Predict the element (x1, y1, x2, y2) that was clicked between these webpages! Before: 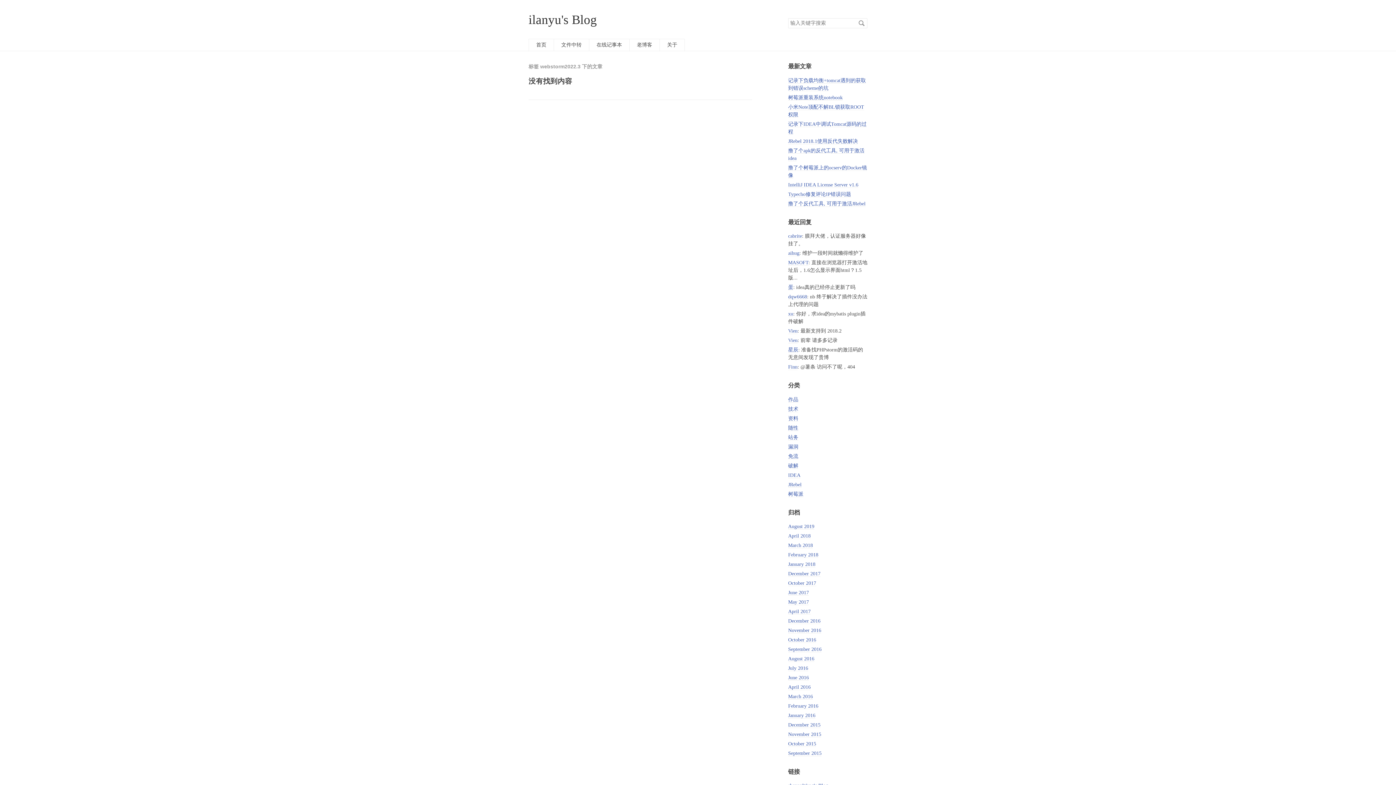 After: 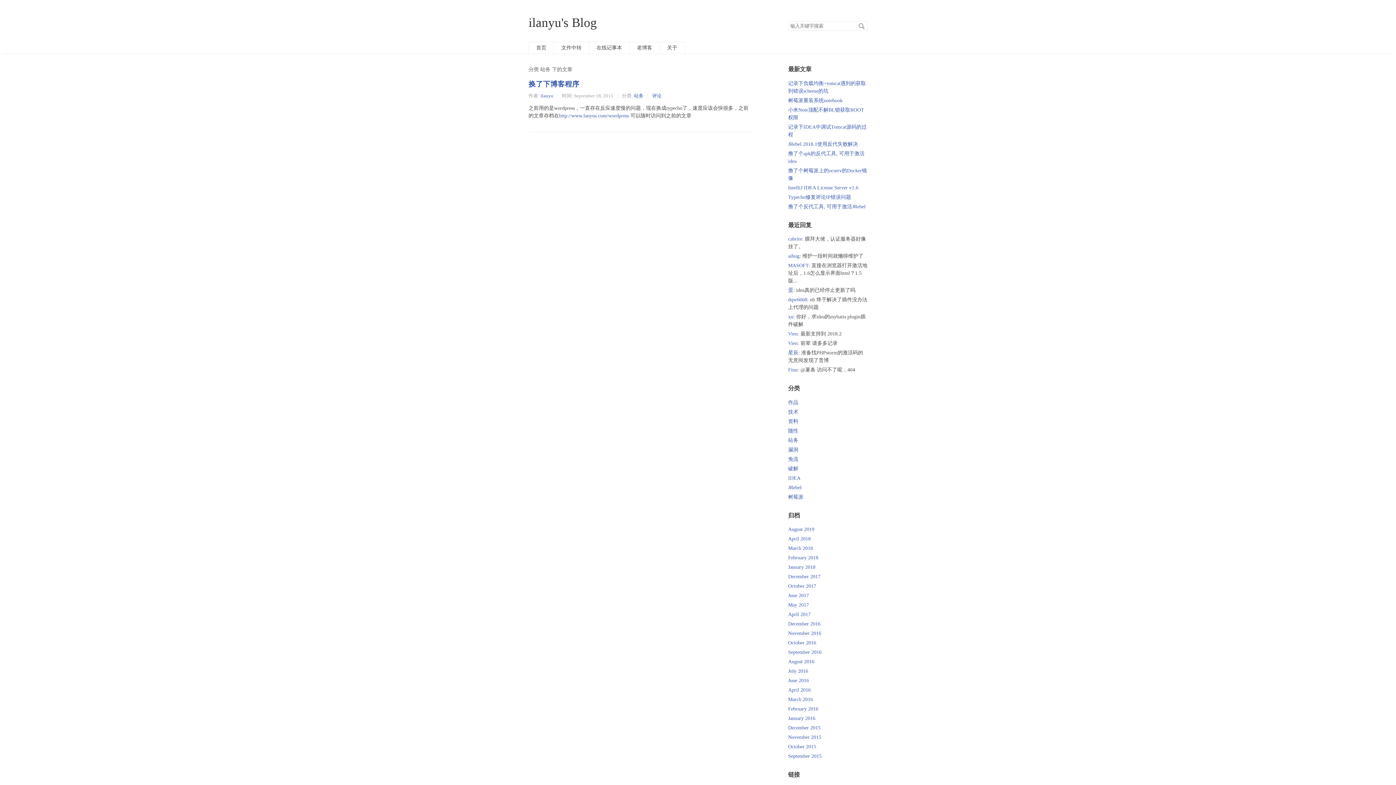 Action: bbox: (788, 434, 798, 440) label: 站务